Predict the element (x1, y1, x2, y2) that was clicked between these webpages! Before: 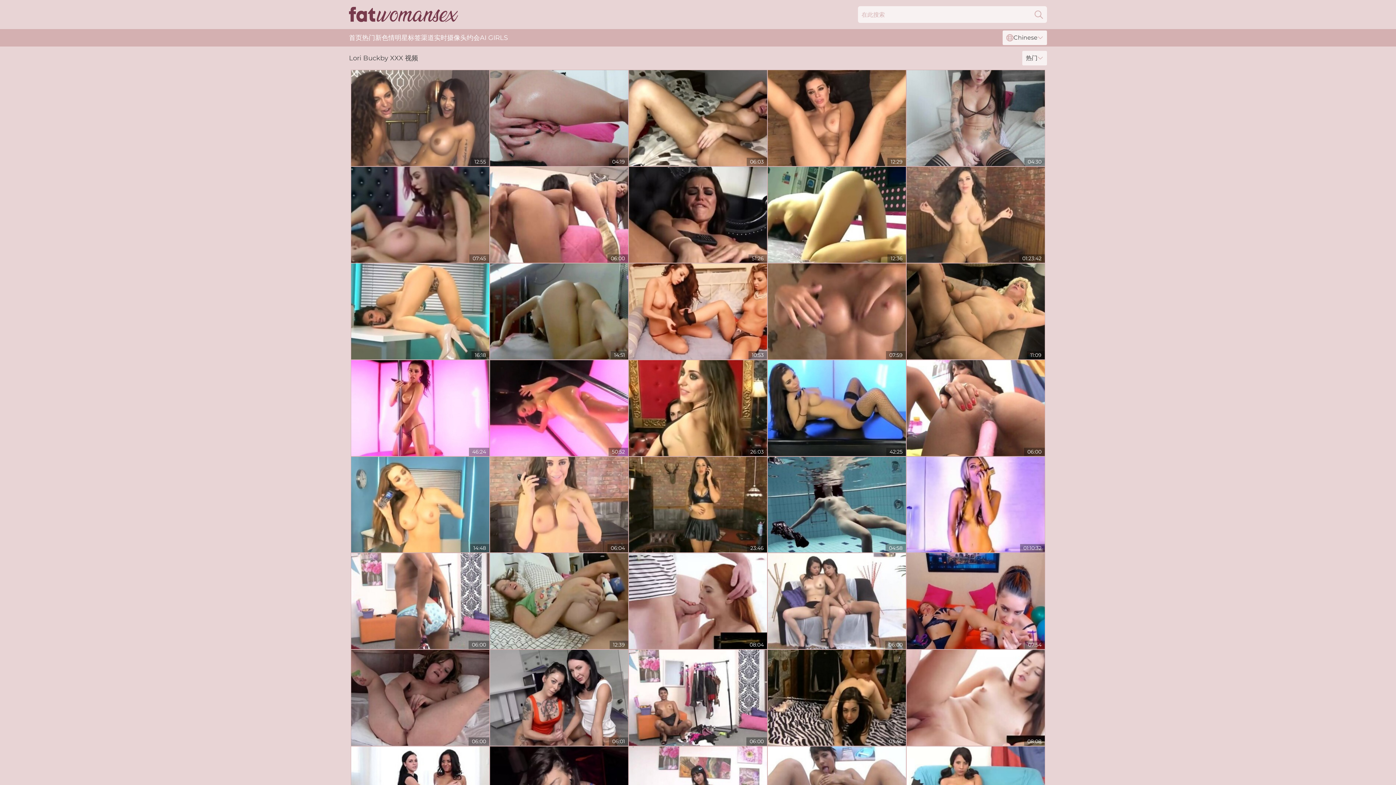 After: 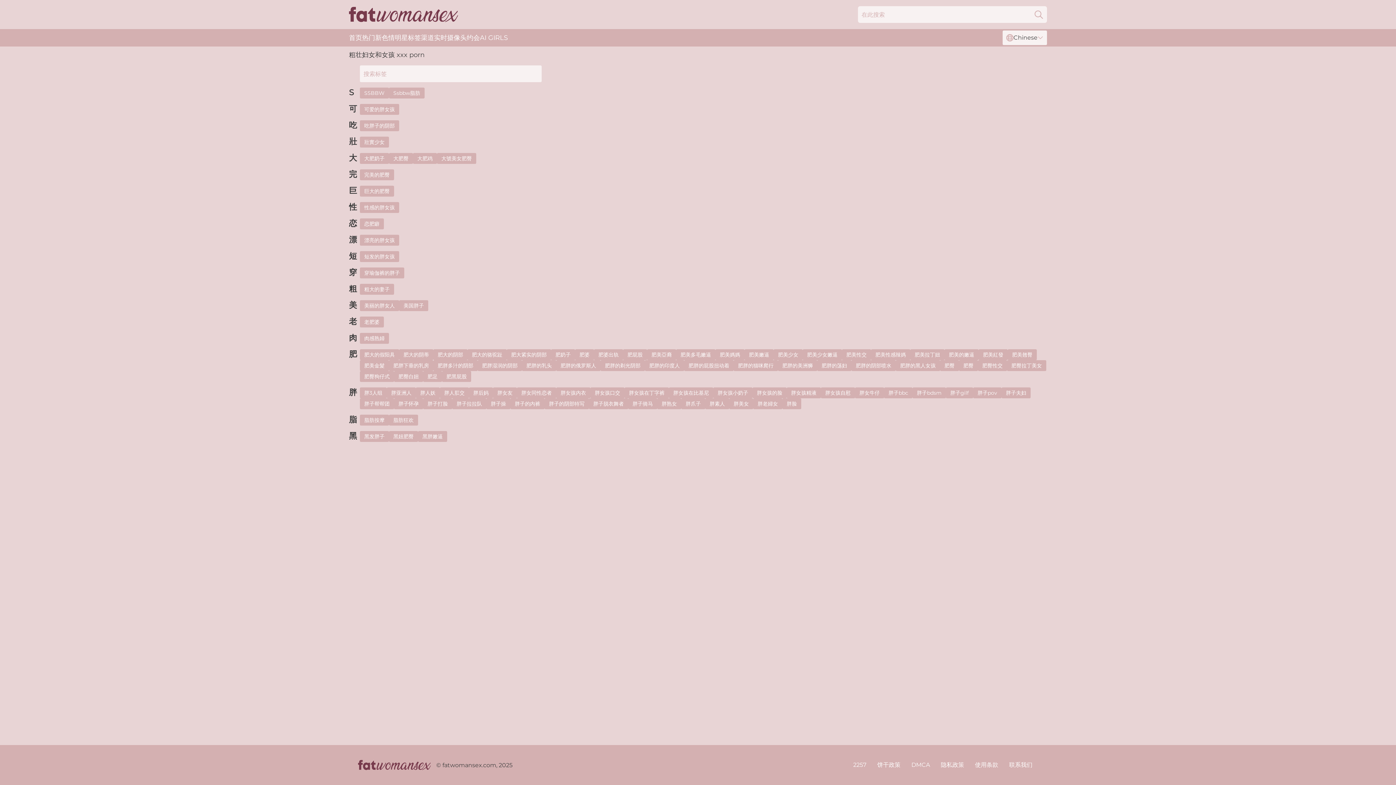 Action: bbox: (408, 29, 421, 46) label: 标签